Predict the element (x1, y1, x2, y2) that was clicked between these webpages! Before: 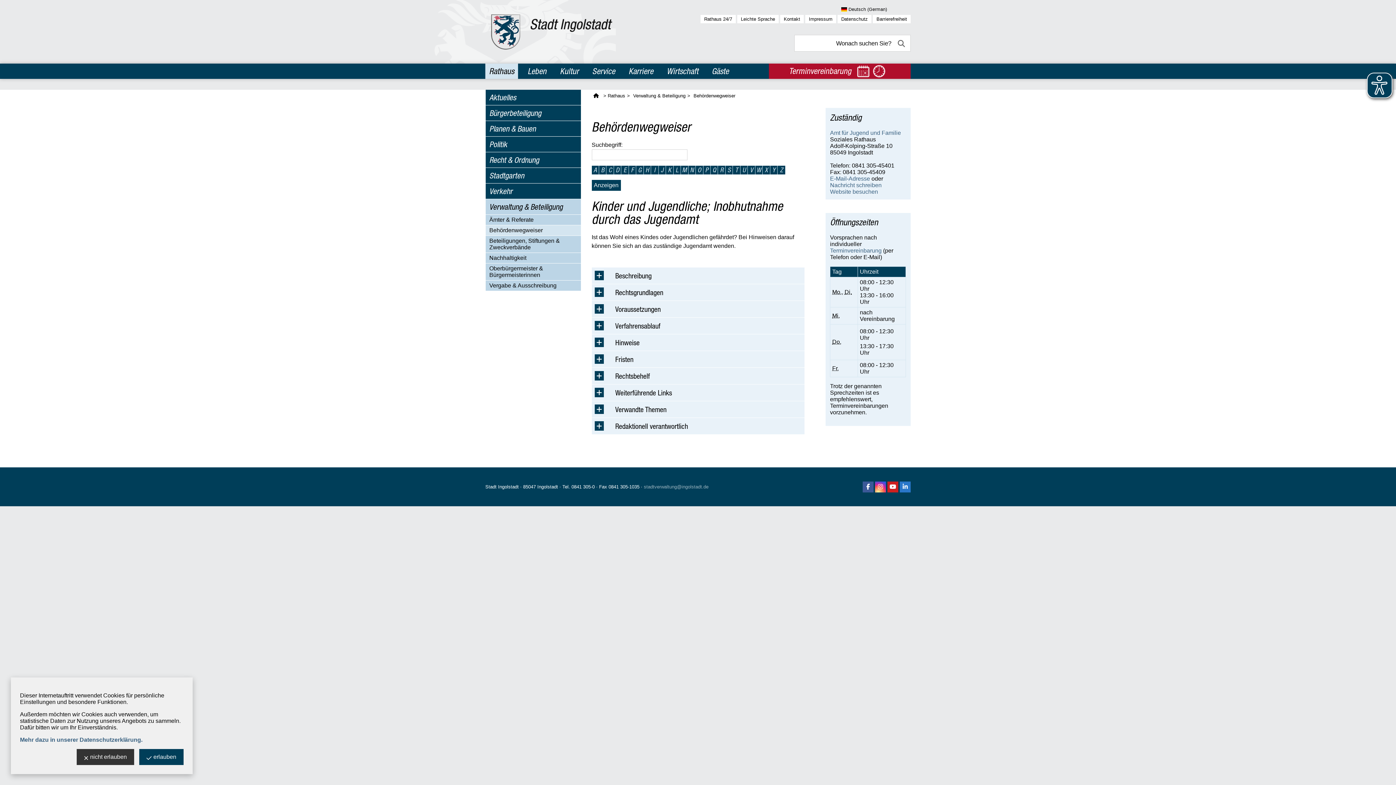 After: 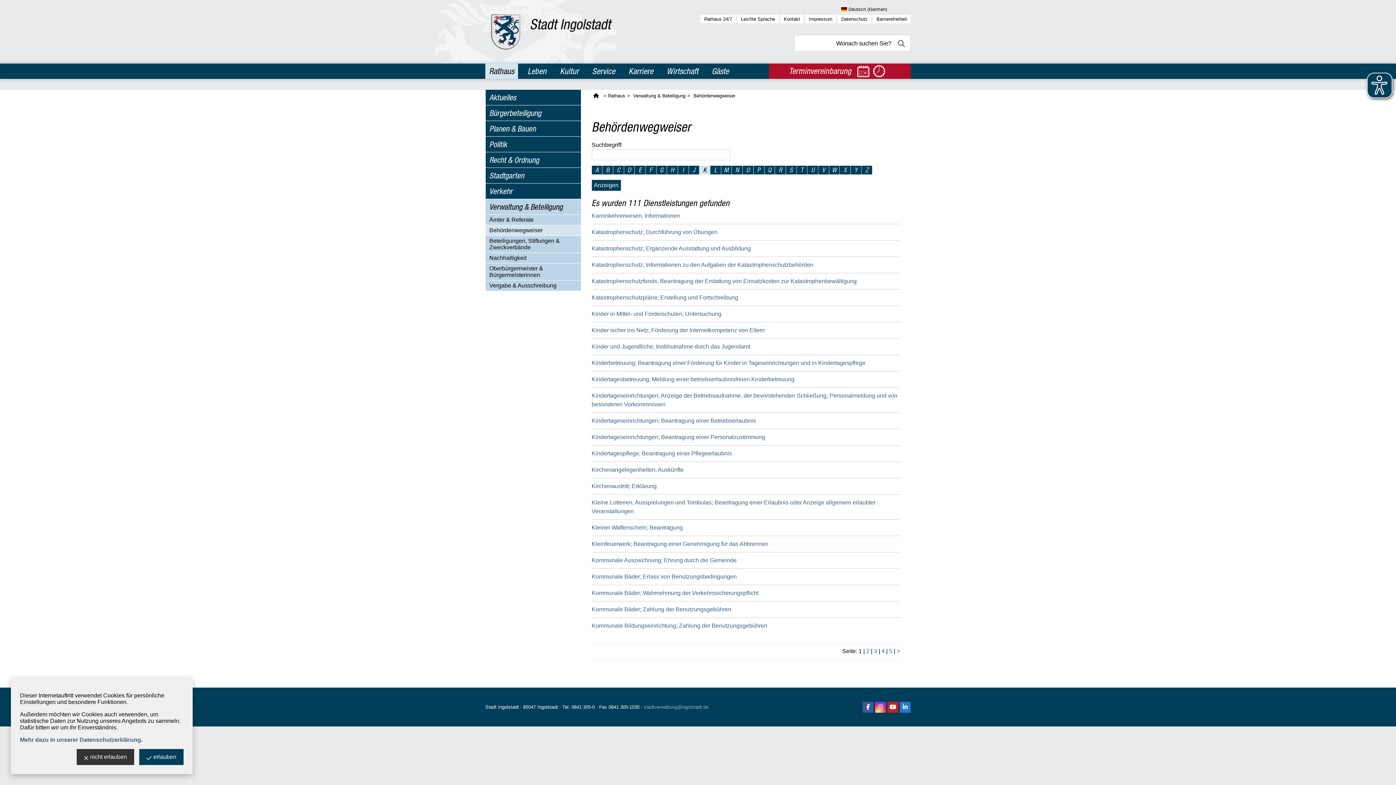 Action: bbox: (666, 165, 673, 174) label: K